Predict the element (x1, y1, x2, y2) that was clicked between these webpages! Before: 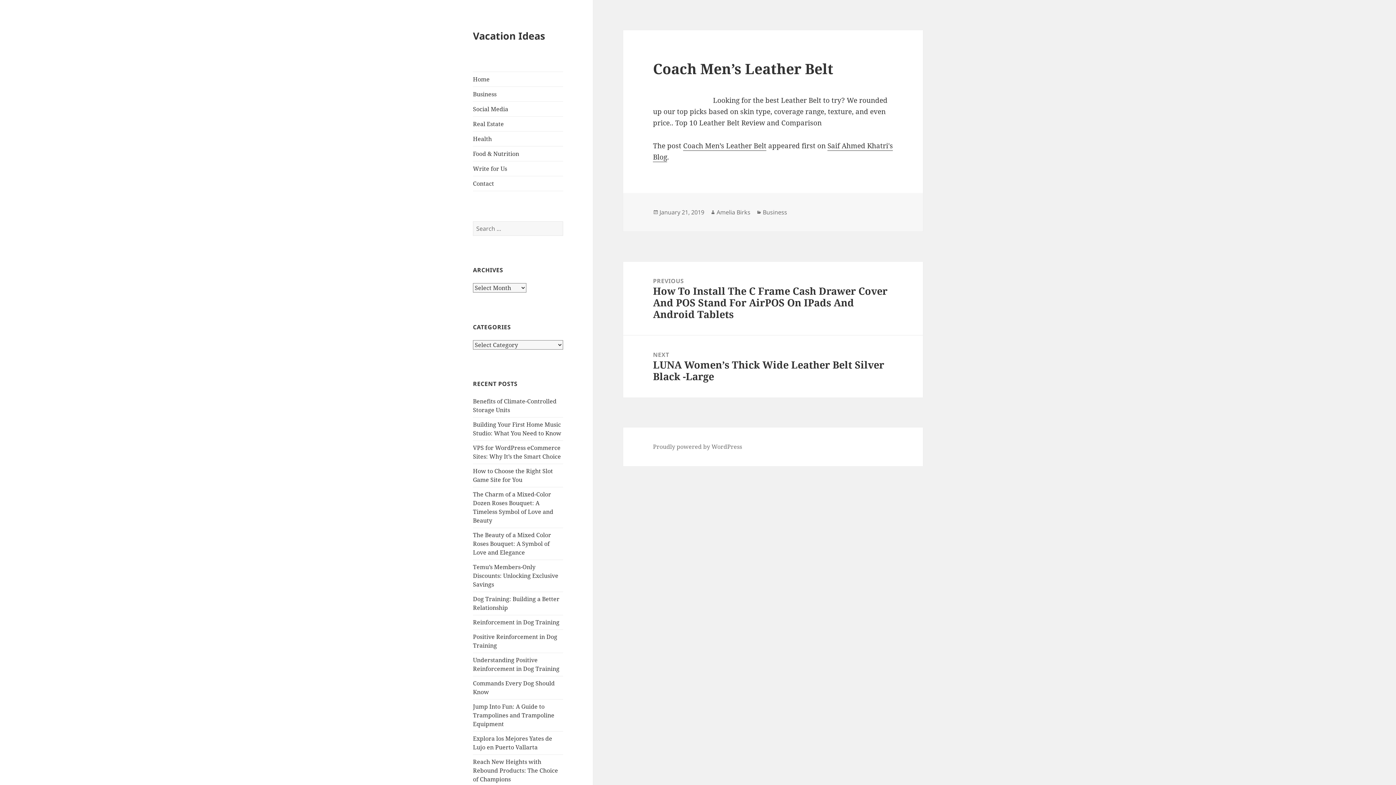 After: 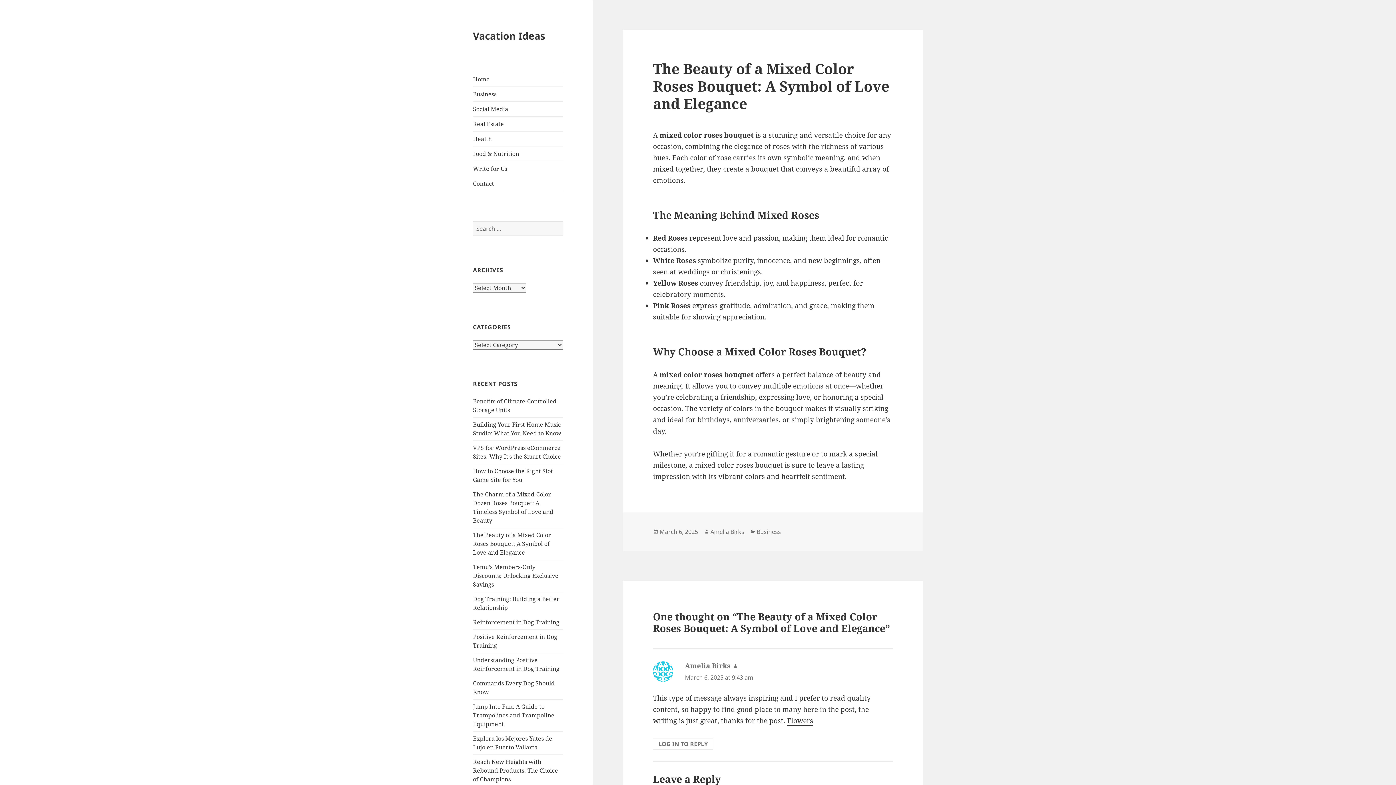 Action: bbox: (473, 531, 551, 556) label: The Beauty of a Mixed Color Roses Bouquet: A Symbol of Love and Elegance